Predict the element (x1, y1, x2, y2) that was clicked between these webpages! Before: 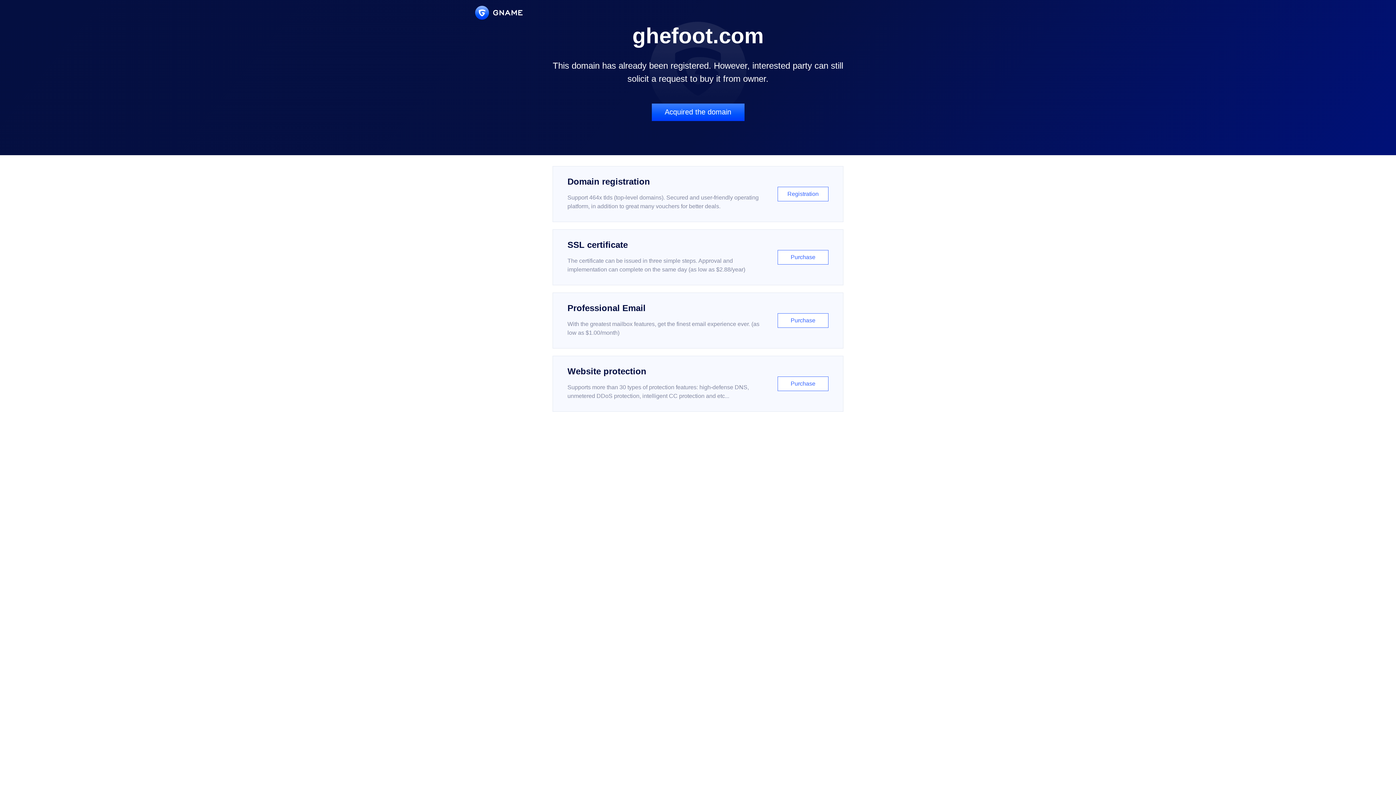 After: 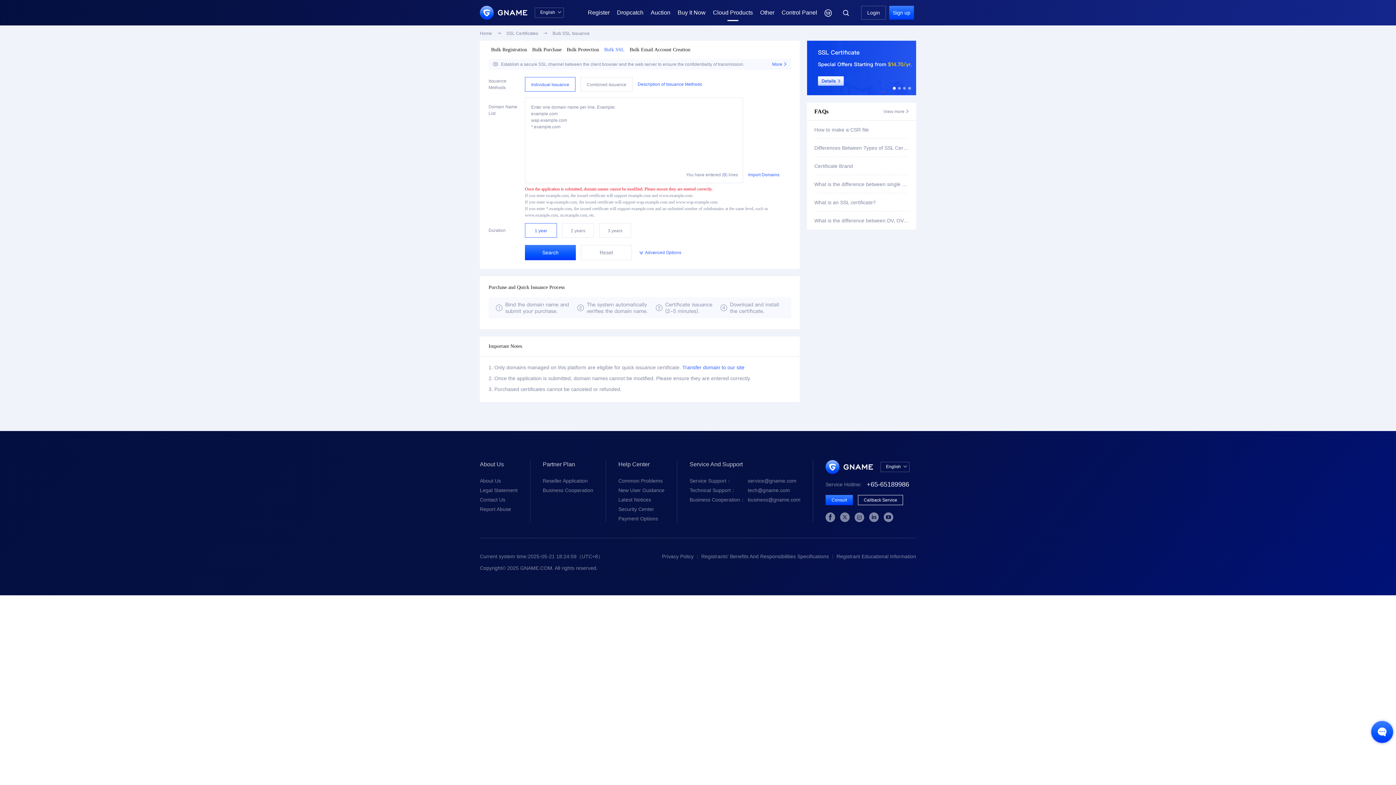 Action: label: SSL certificate

The certificate can be issued in three simple steps. Approval and implementation can complete on the same day (as low as $2.88/year)

Purchase bbox: (552, 229, 843, 285)